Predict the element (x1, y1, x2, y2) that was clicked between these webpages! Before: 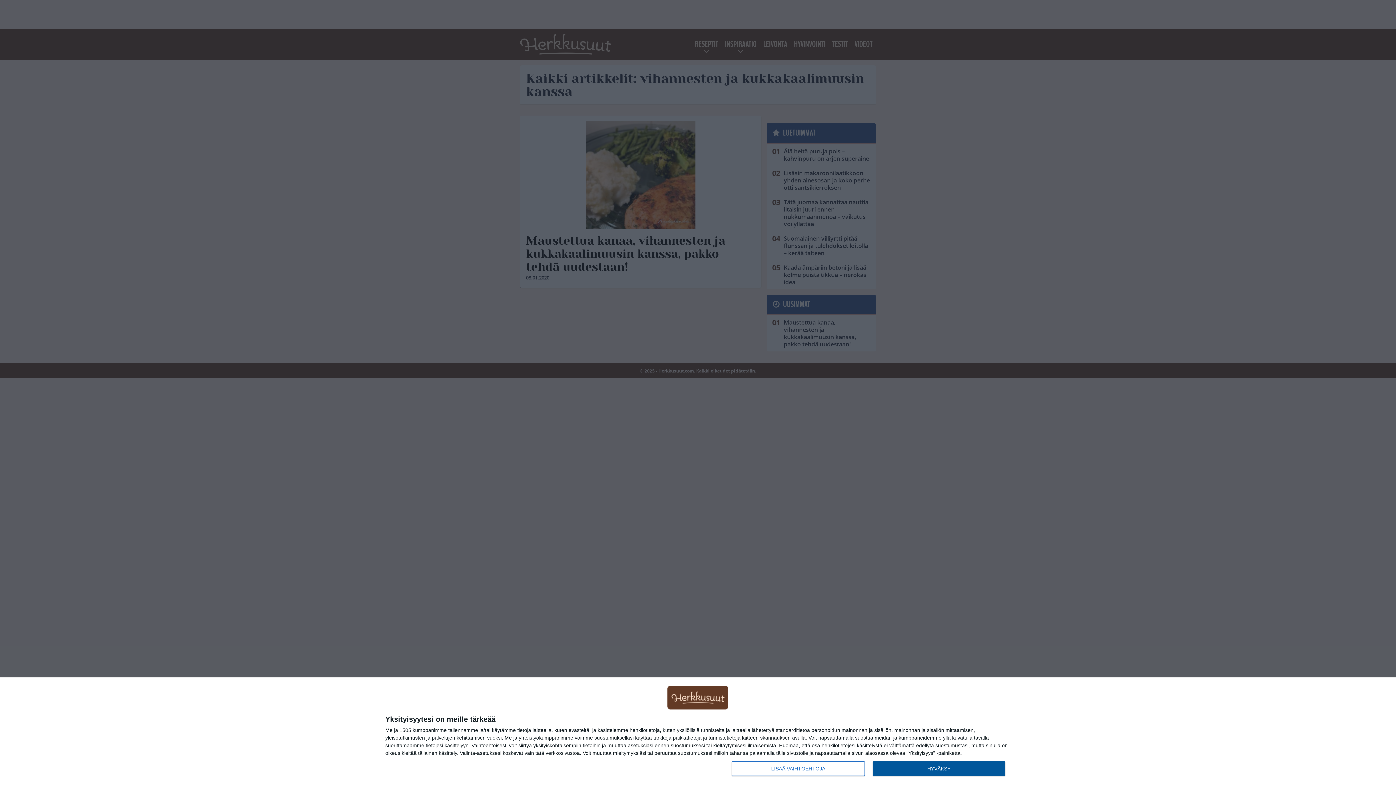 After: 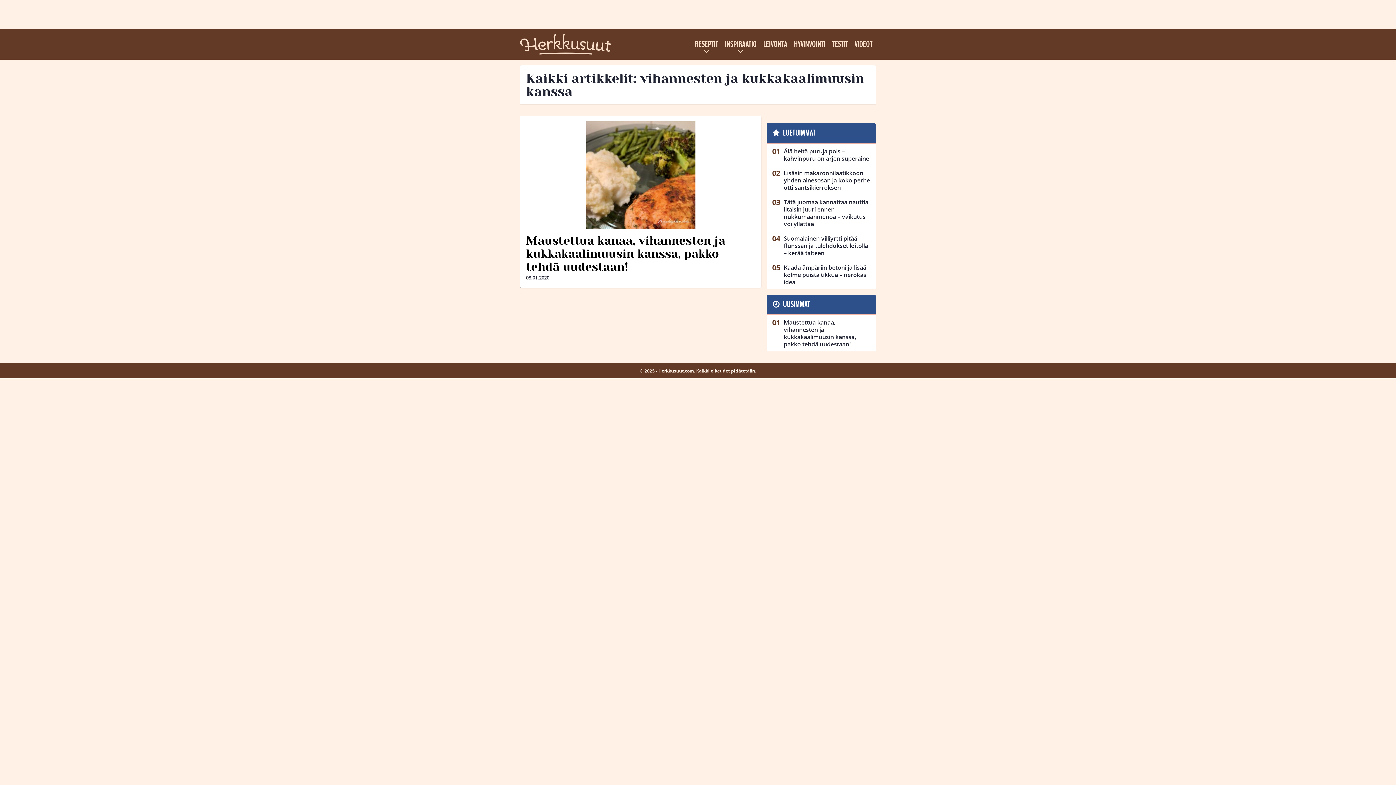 Action: label: HYVÄKSY bbox: (872, 761, 1005, 776)